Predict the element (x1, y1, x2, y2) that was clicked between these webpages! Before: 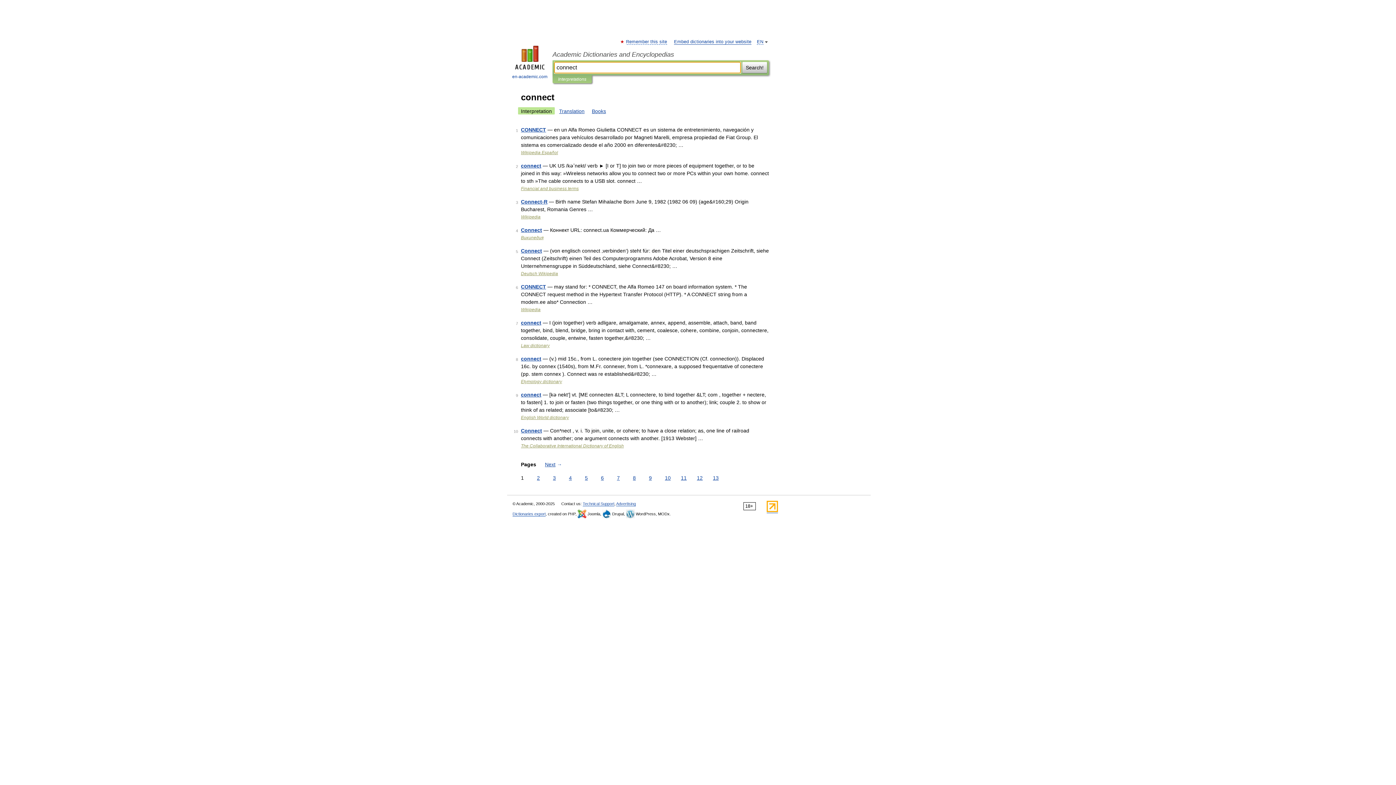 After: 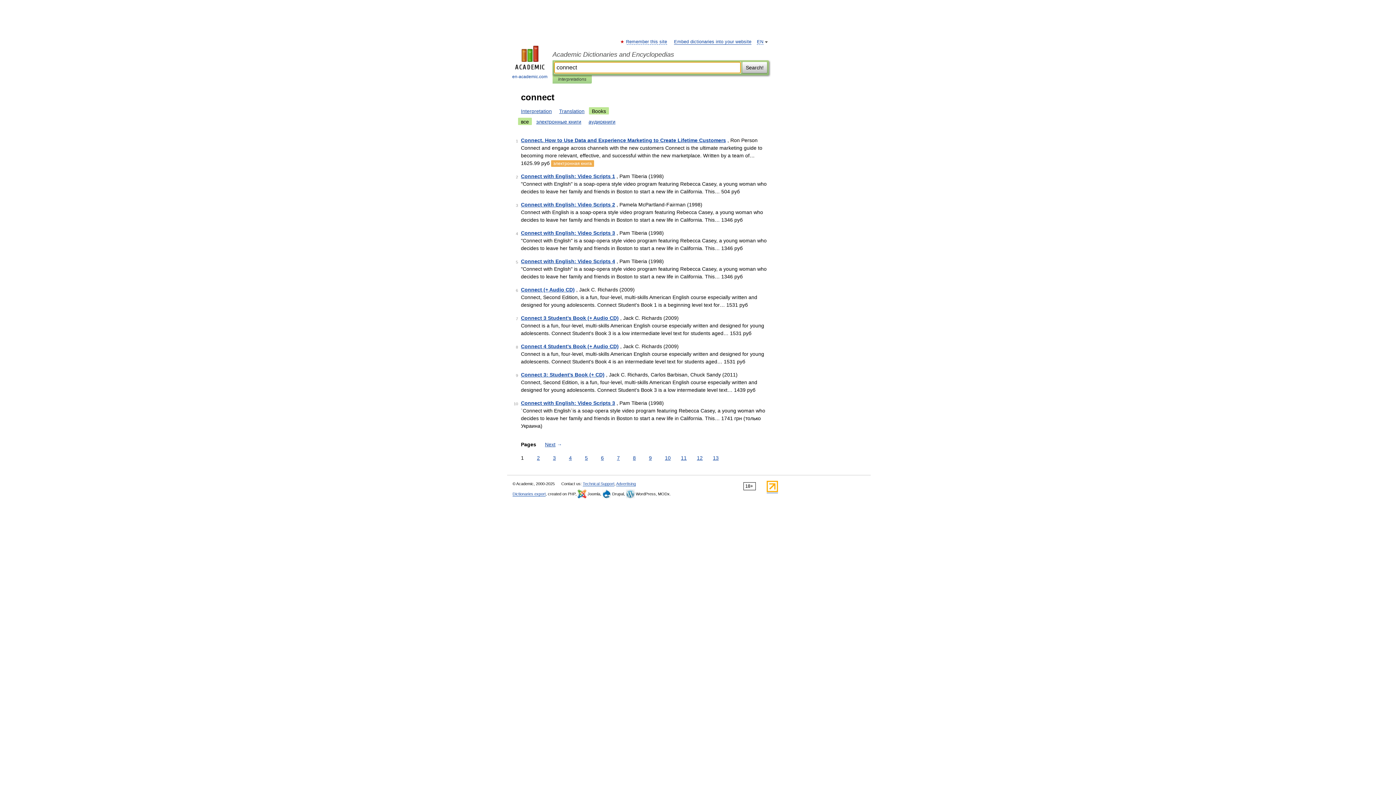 Action: bbox: (589, 107, 609, 114) label: Books